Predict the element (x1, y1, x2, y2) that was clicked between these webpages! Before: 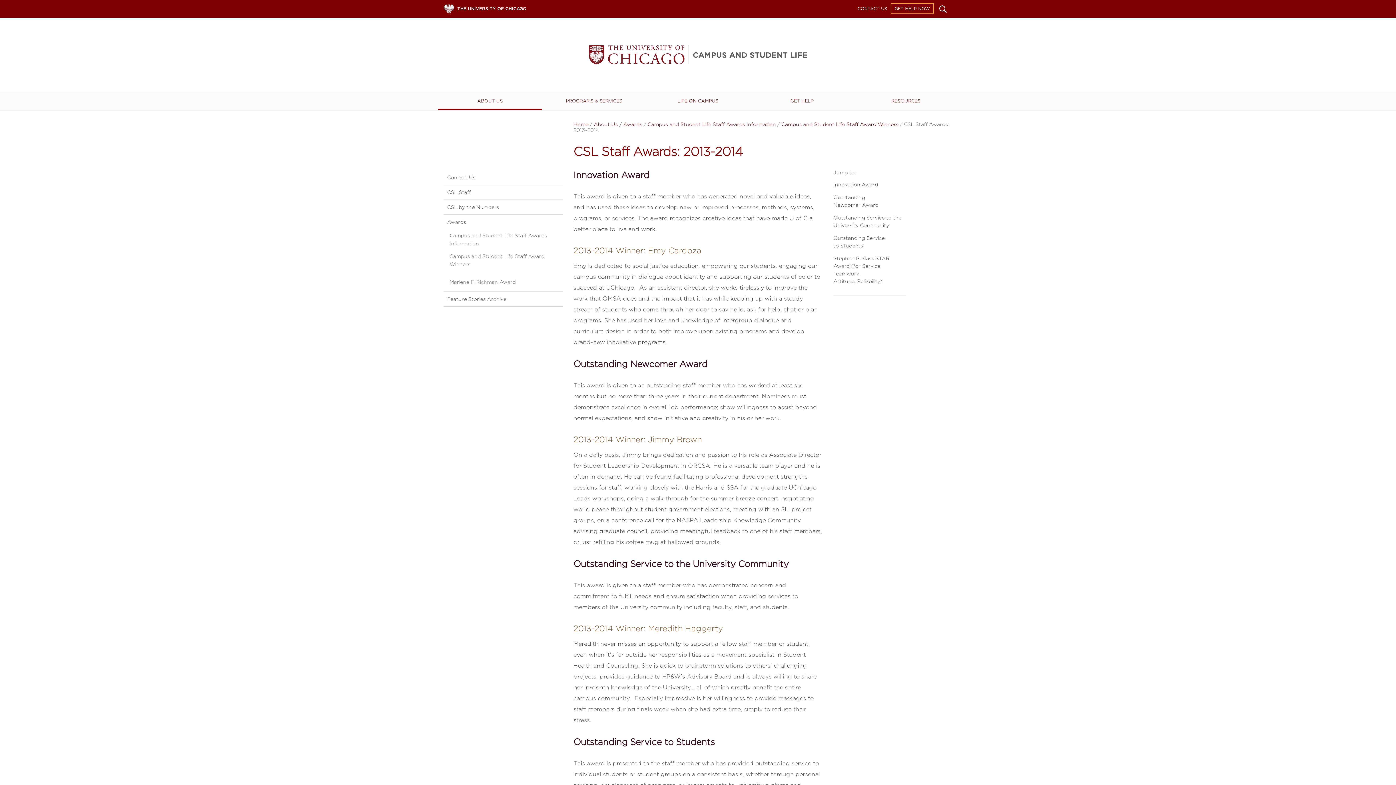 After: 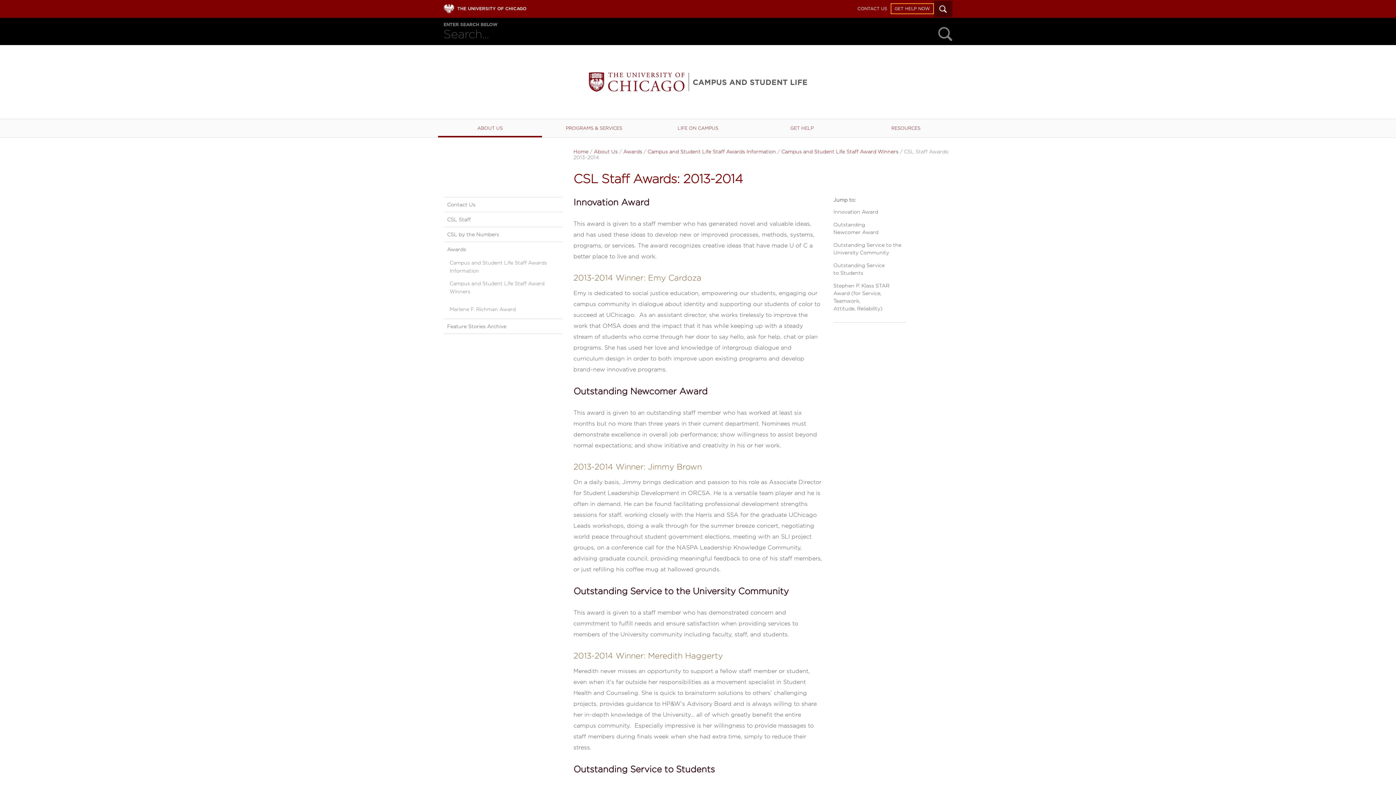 Action: bbox: (934, 0, 952, 17) label: Search